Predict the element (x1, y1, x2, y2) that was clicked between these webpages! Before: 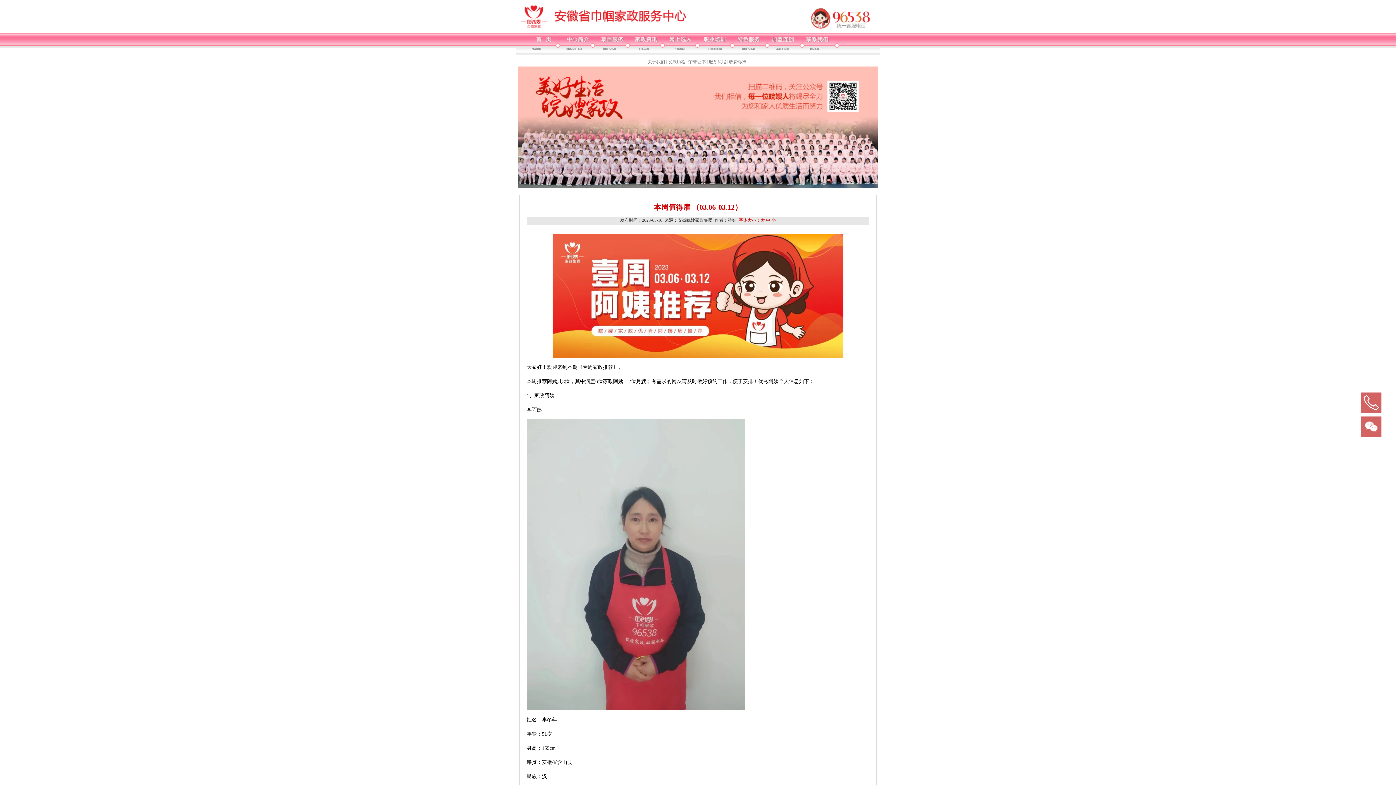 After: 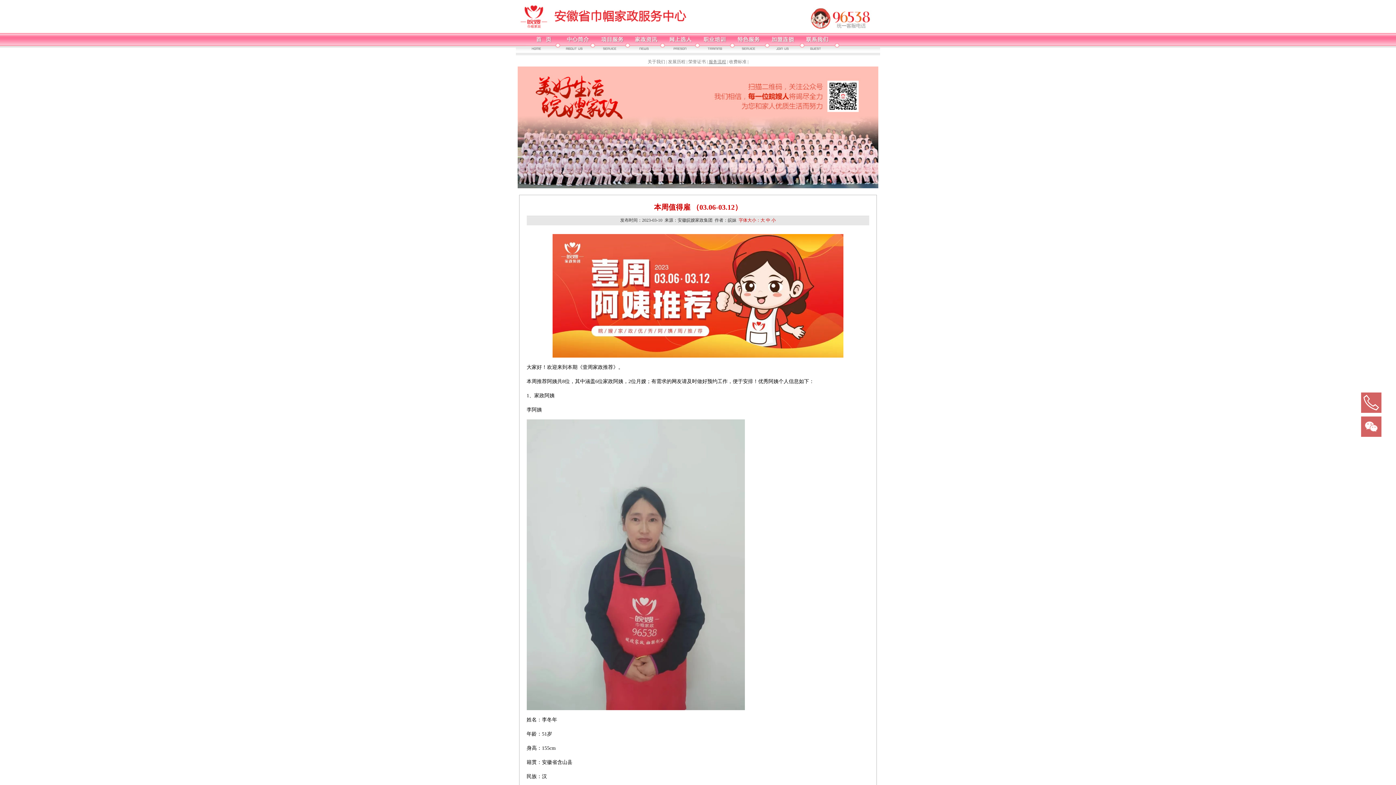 Action: bbox: (708, 59, 726, 64) label: 服务流程